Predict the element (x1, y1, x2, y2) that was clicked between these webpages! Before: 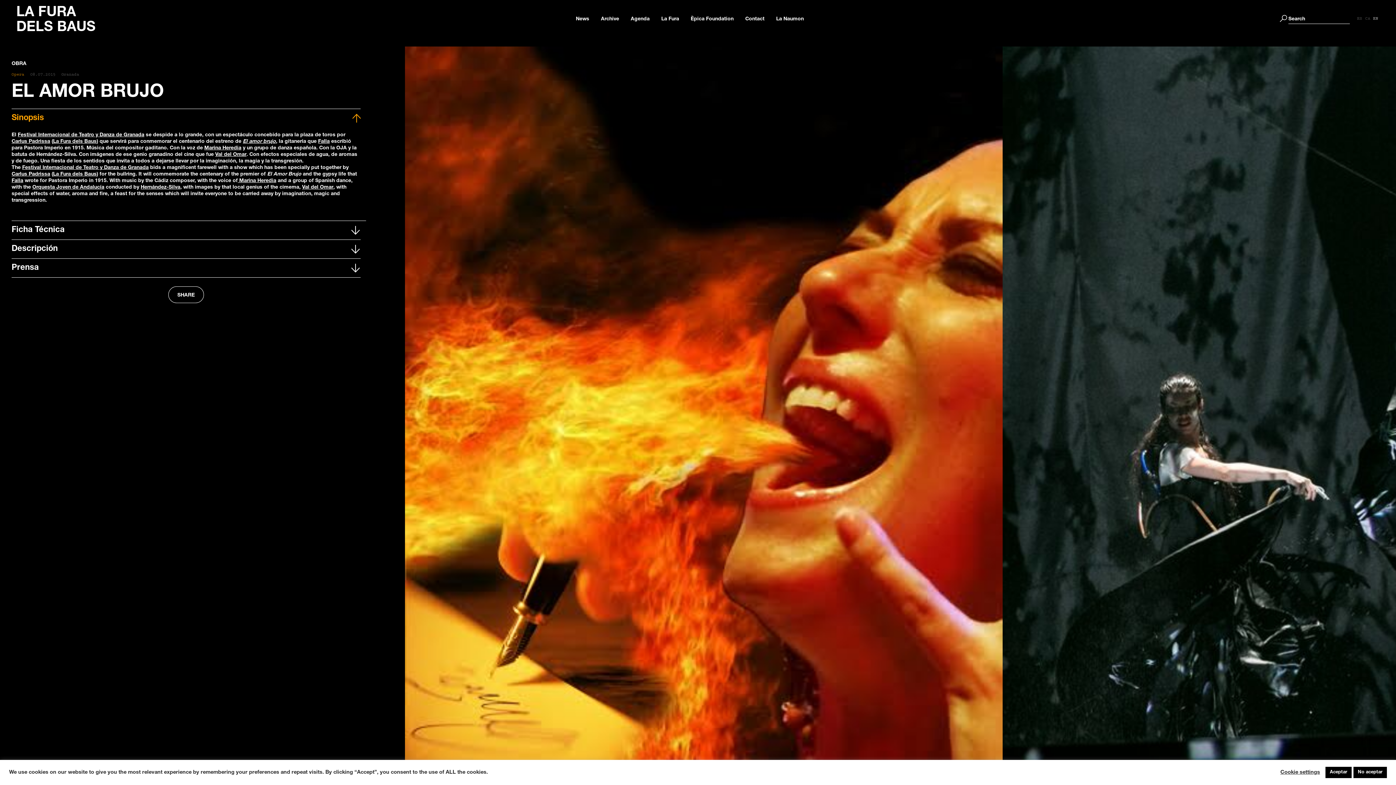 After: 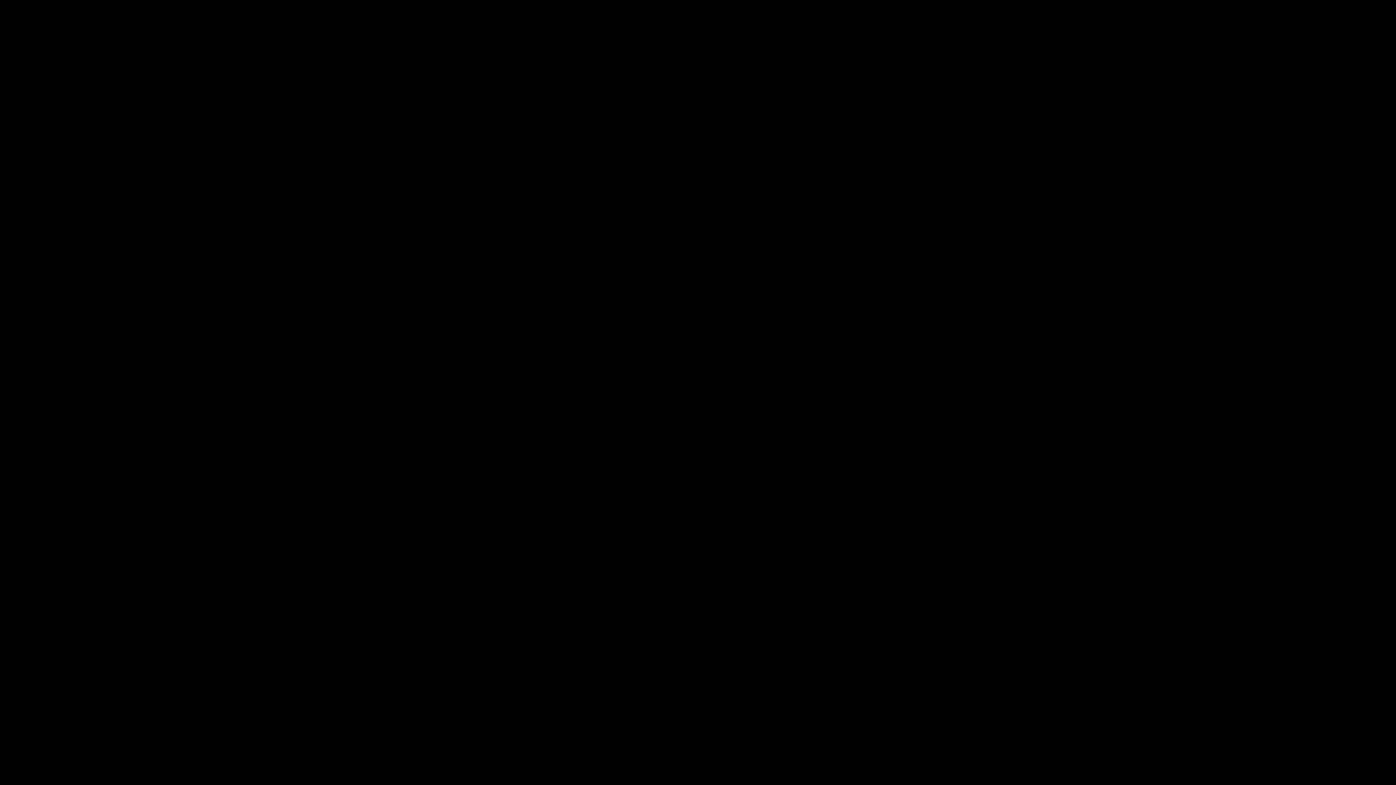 Action: bbox: (1280, 14, 1287, 23)